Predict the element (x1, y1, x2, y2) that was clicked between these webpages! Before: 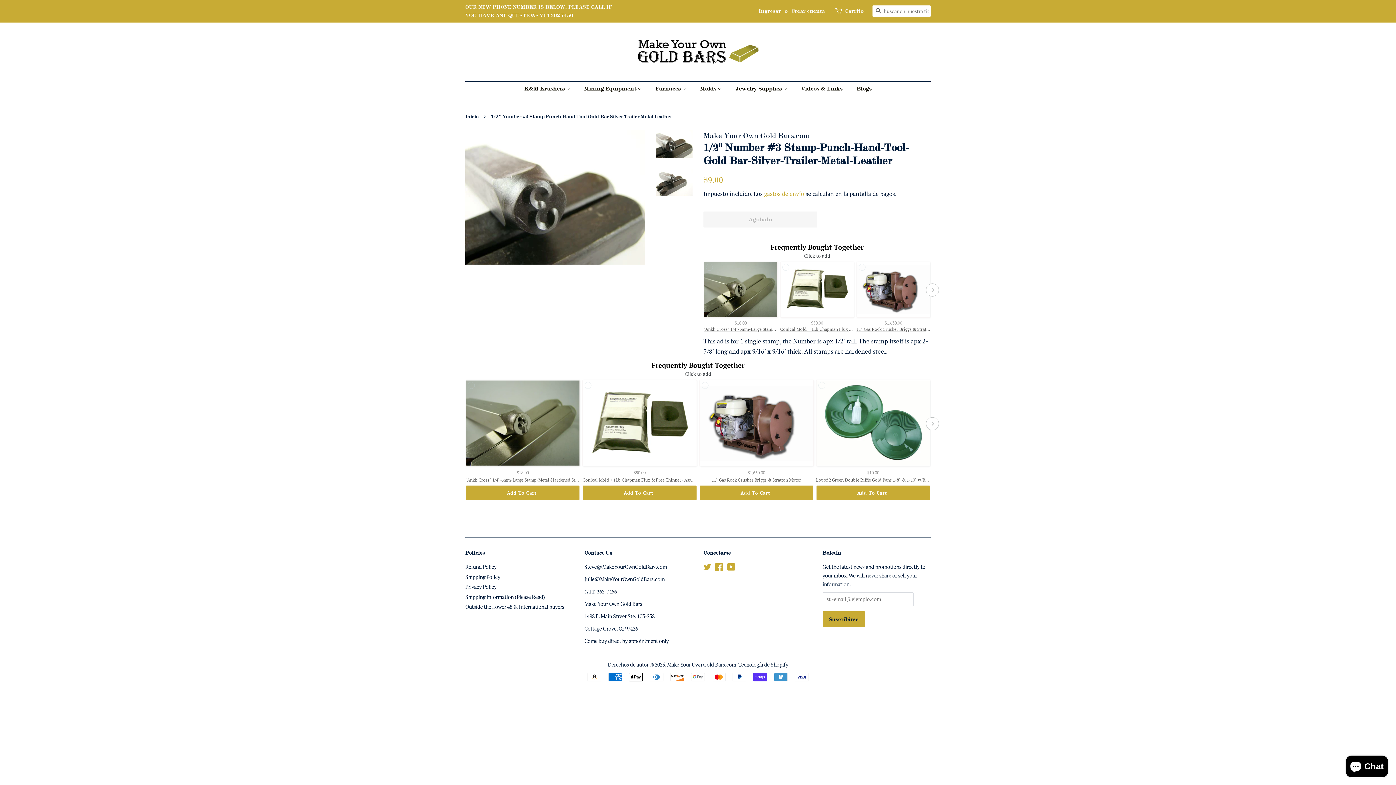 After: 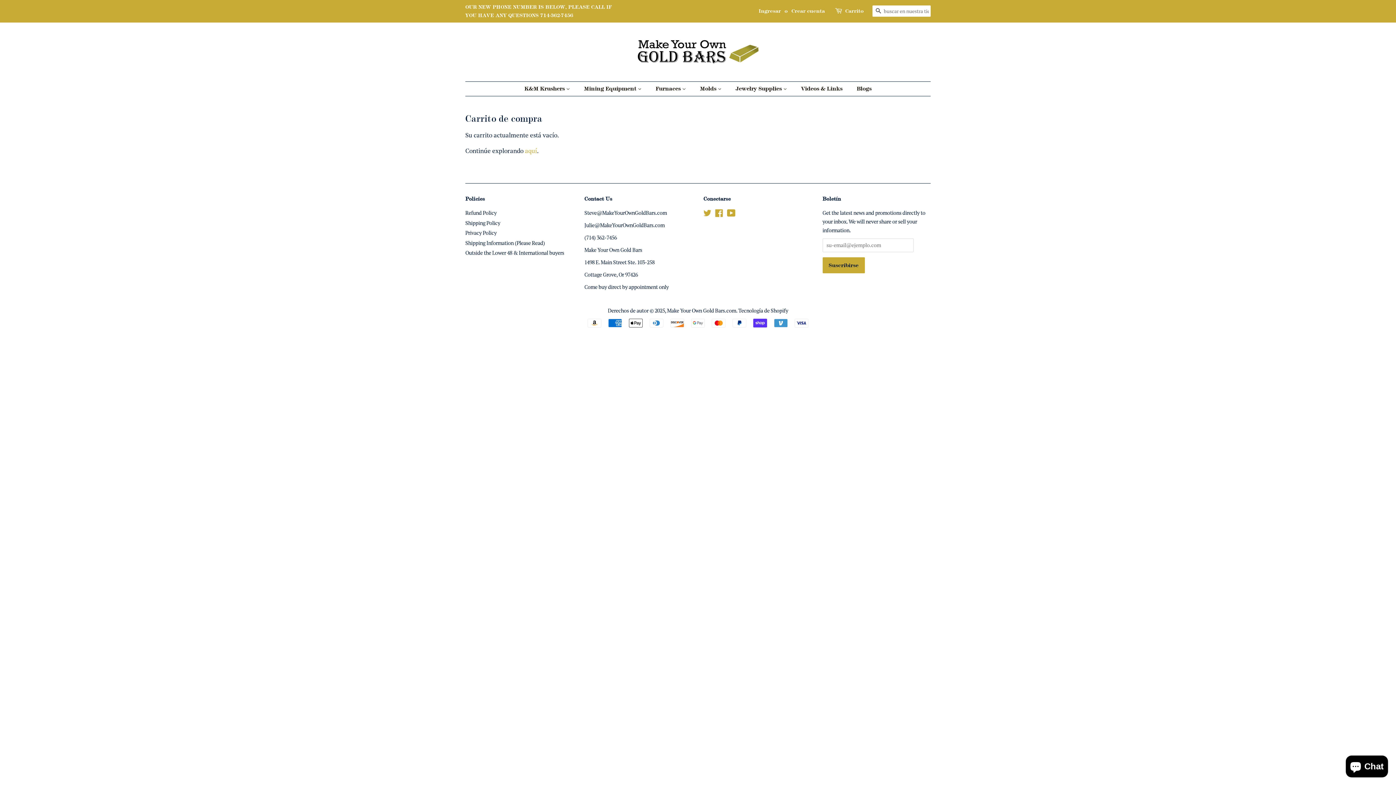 Action: label: Carrito bbox: (845, 6, 864, 15)